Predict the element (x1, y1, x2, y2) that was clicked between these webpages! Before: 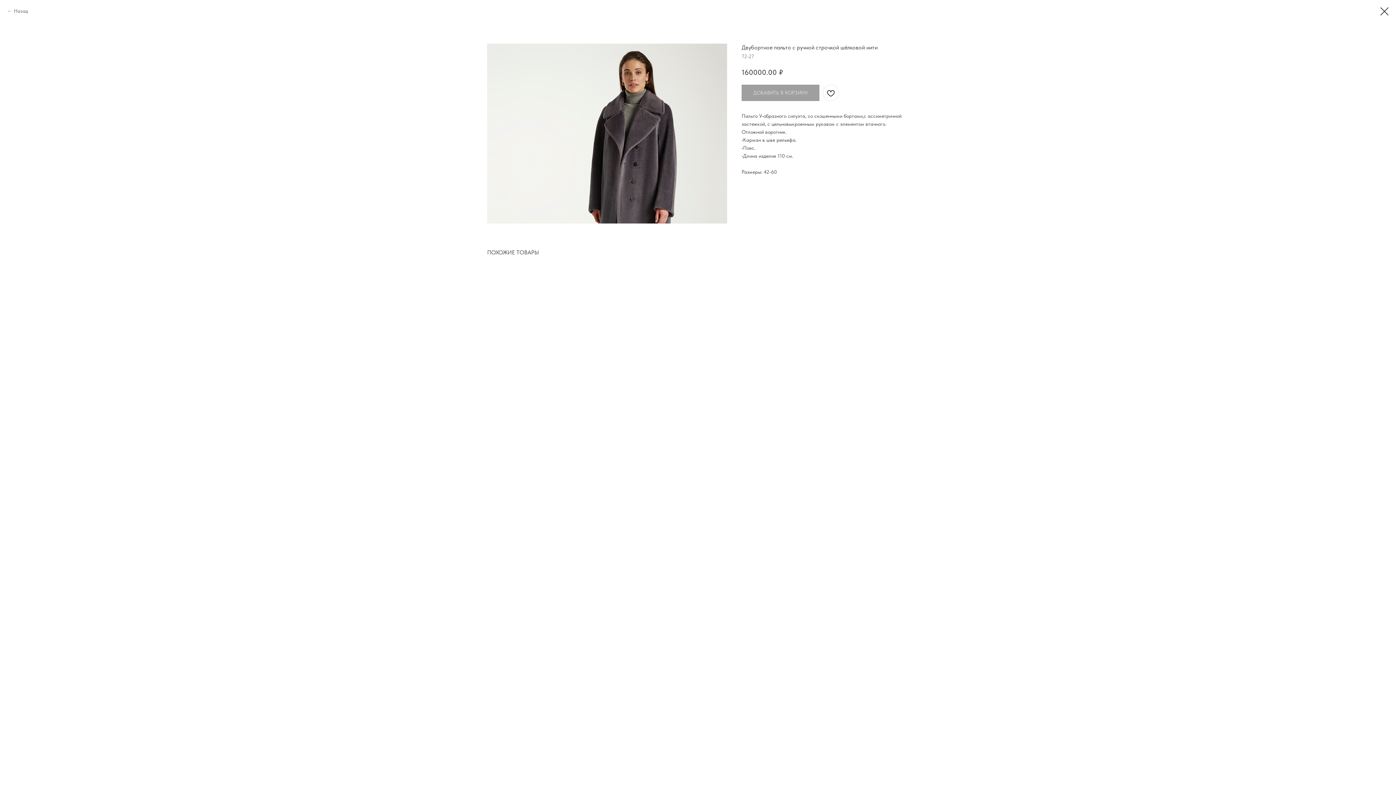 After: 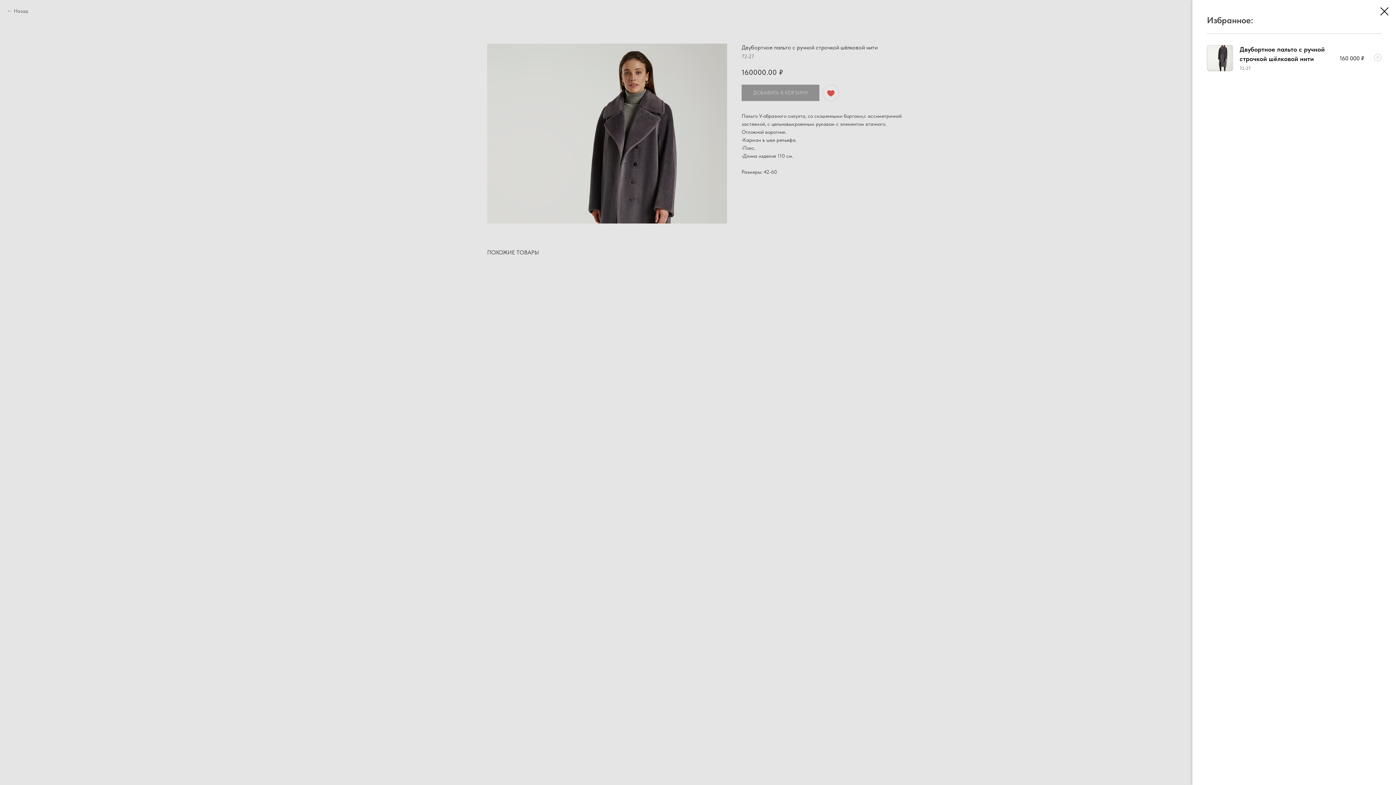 Action: bbox: (822, 84, 839, 101)